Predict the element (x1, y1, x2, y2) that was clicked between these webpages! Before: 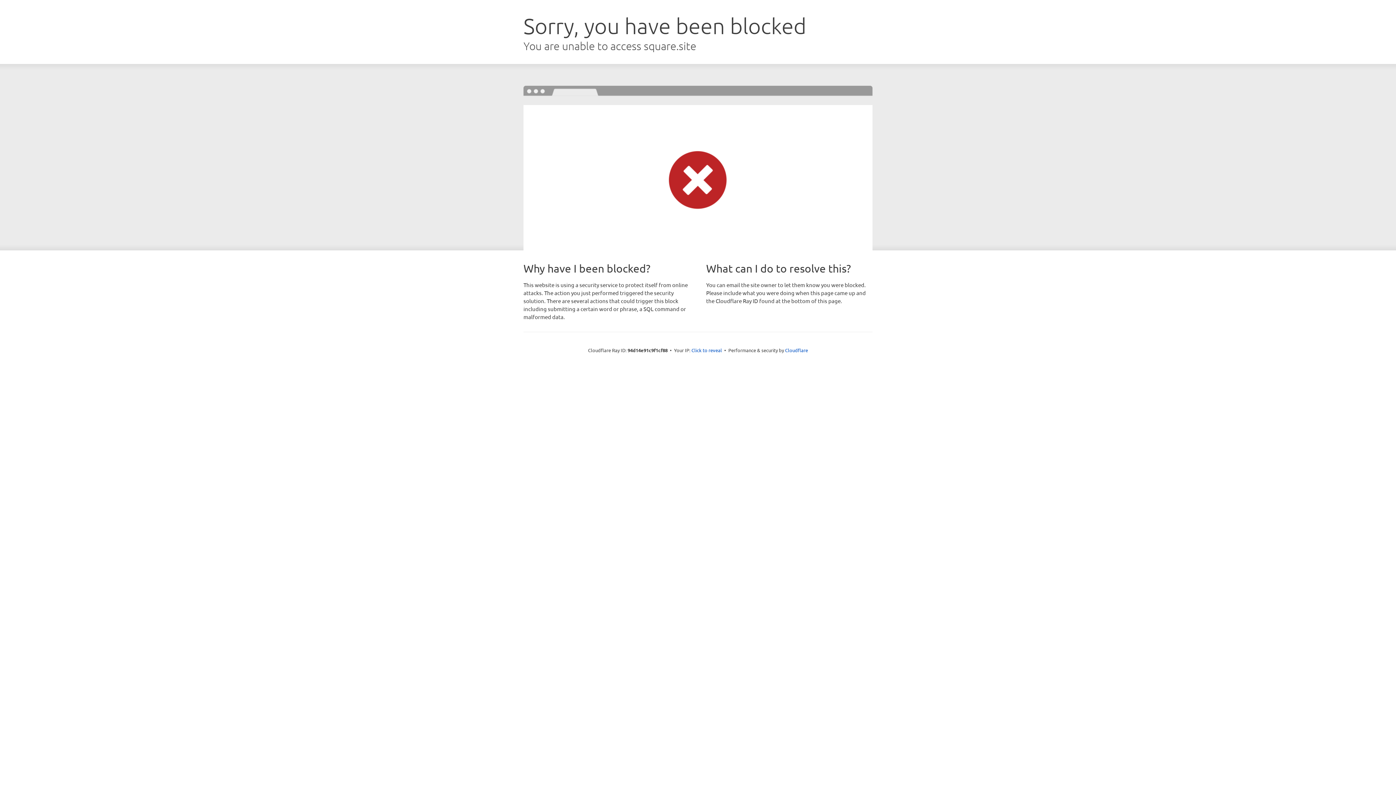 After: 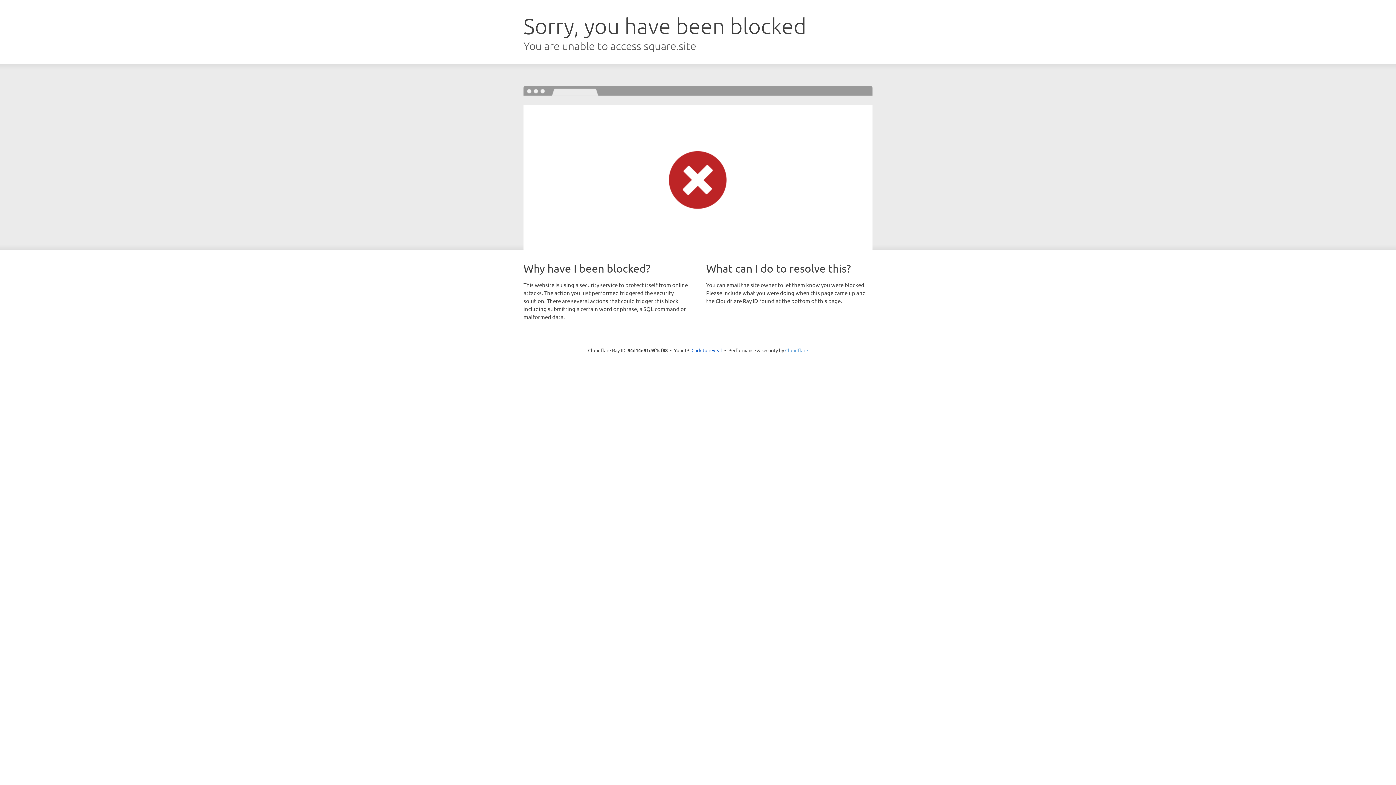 Action: bbox: (785, 347, 808, 353) label: Cloudflare